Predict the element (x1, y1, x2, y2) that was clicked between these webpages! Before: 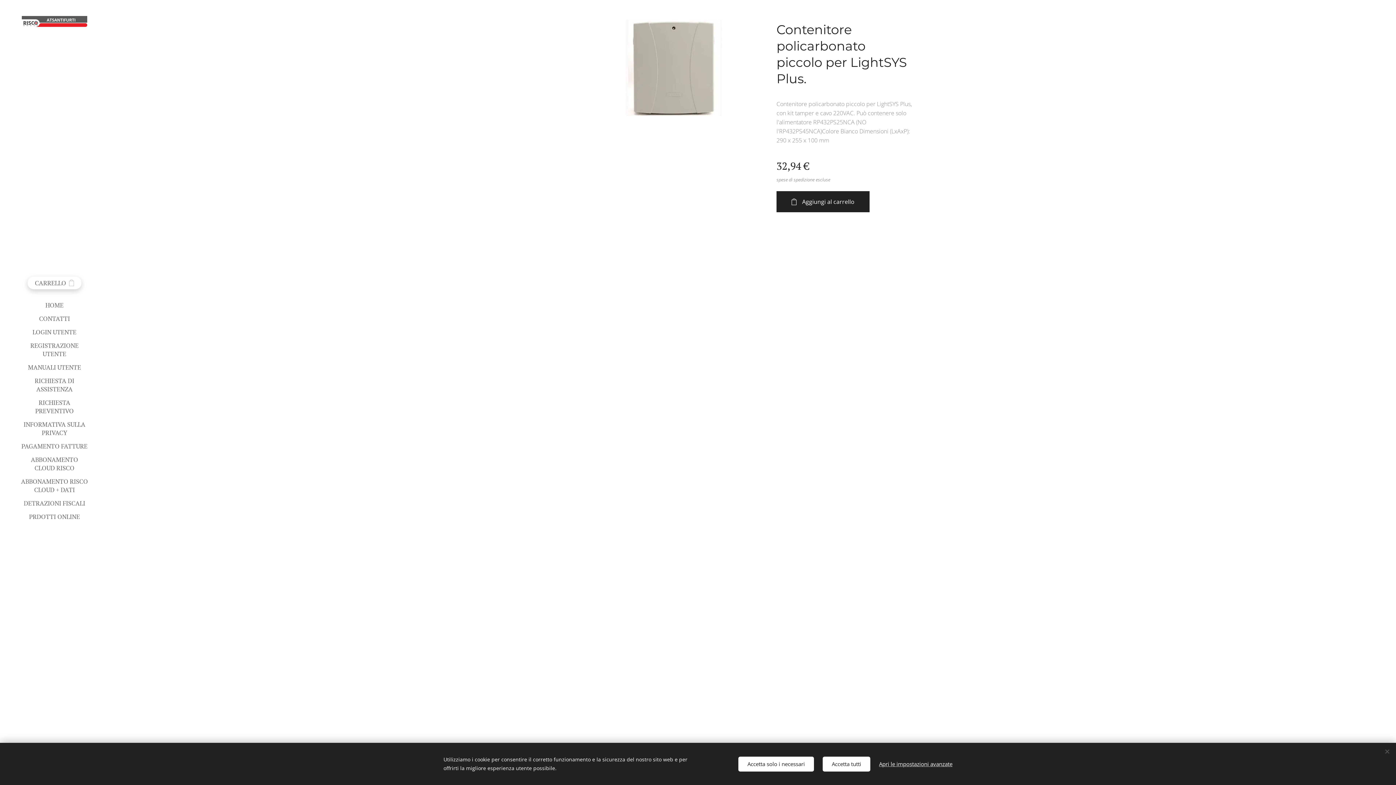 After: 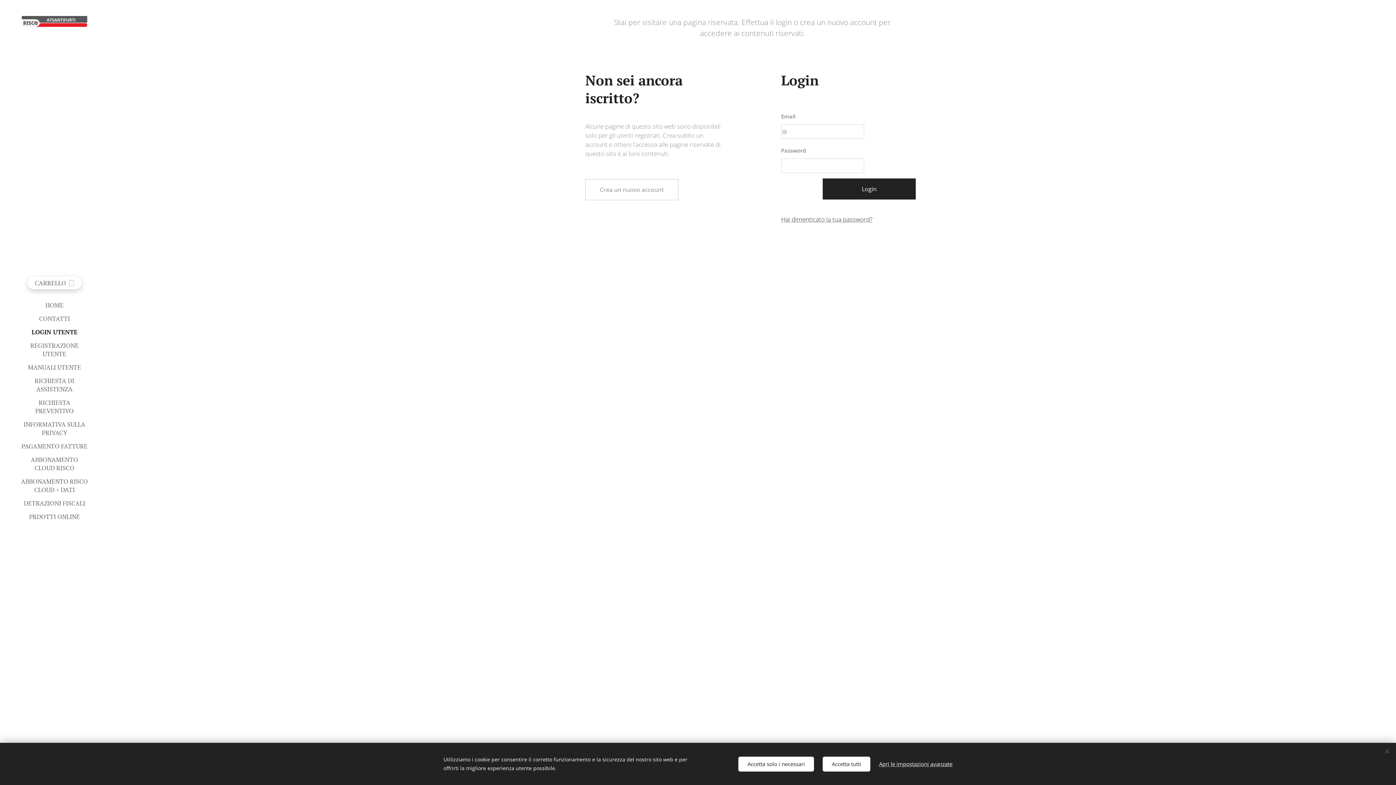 Action: label: LOGIN UTENTE bbox: (2, 328, 106, 336)